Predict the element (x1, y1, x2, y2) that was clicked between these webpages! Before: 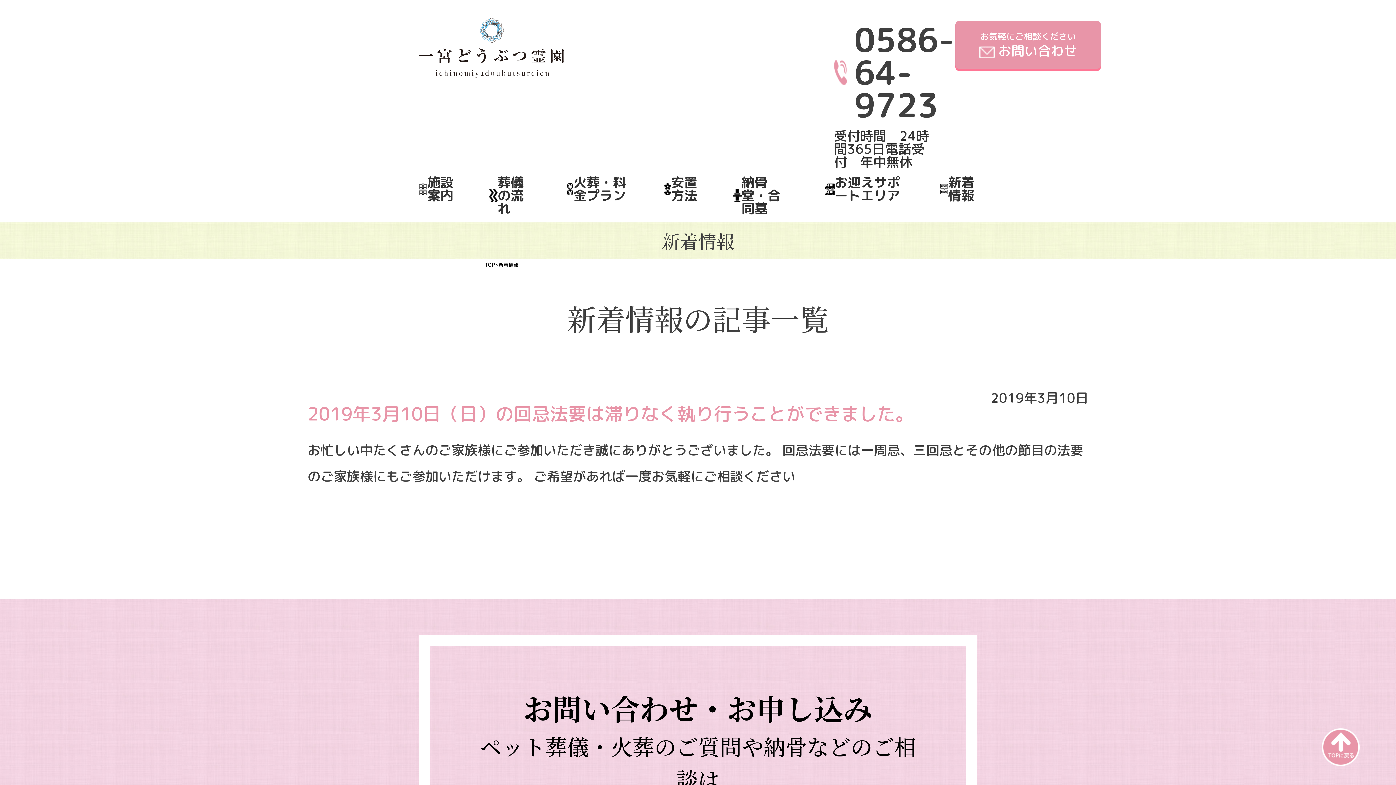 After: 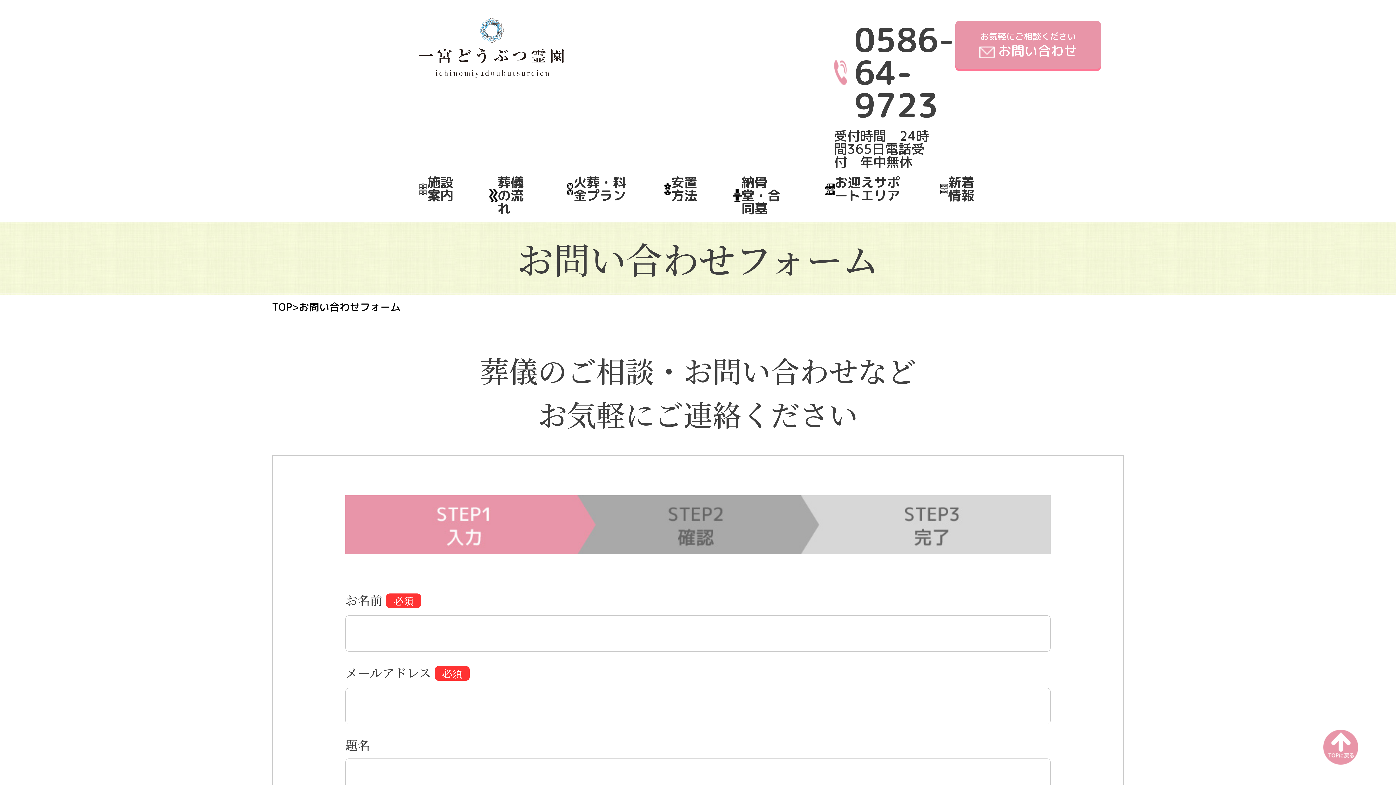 Action: label: お気軽にご相談ください

お問い合わせ bbox: (955, 21, 1101, 68)